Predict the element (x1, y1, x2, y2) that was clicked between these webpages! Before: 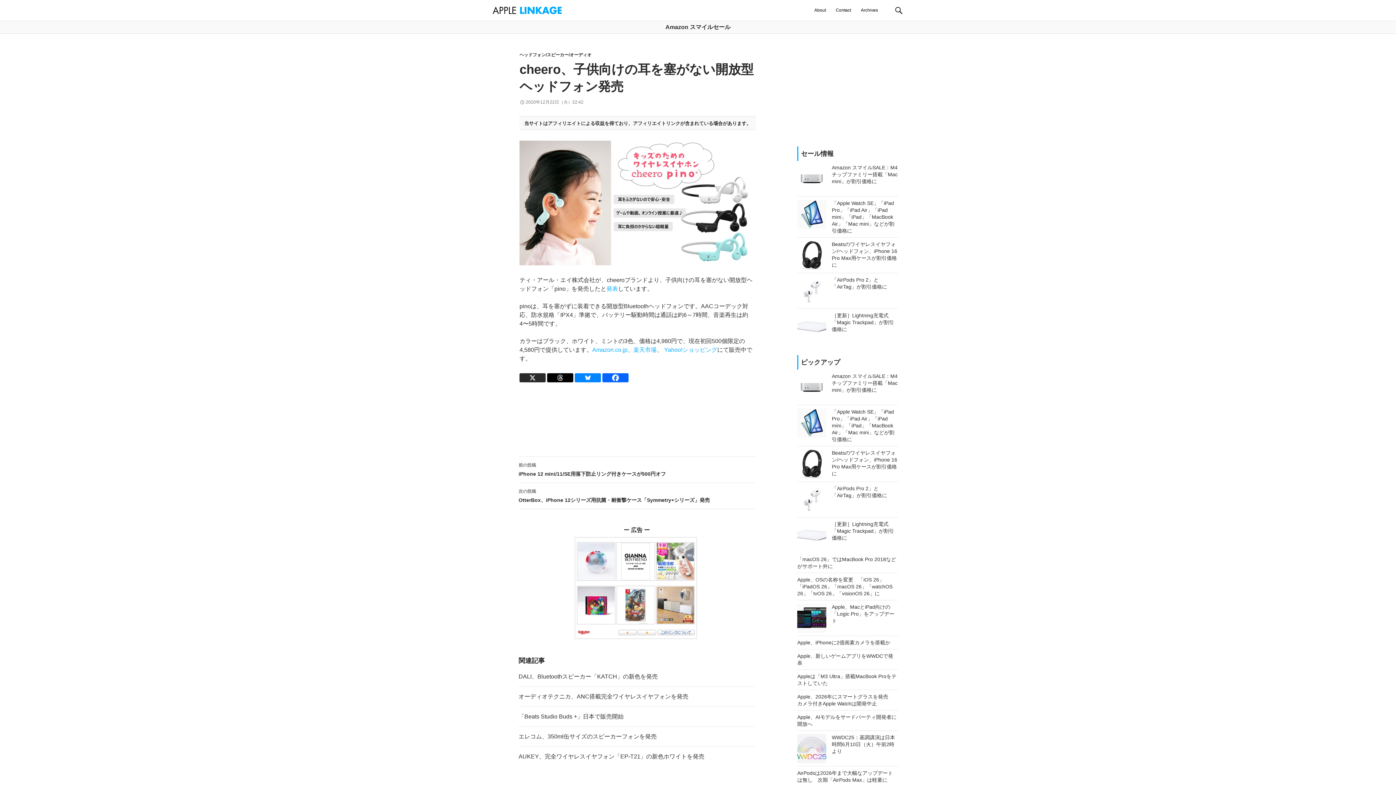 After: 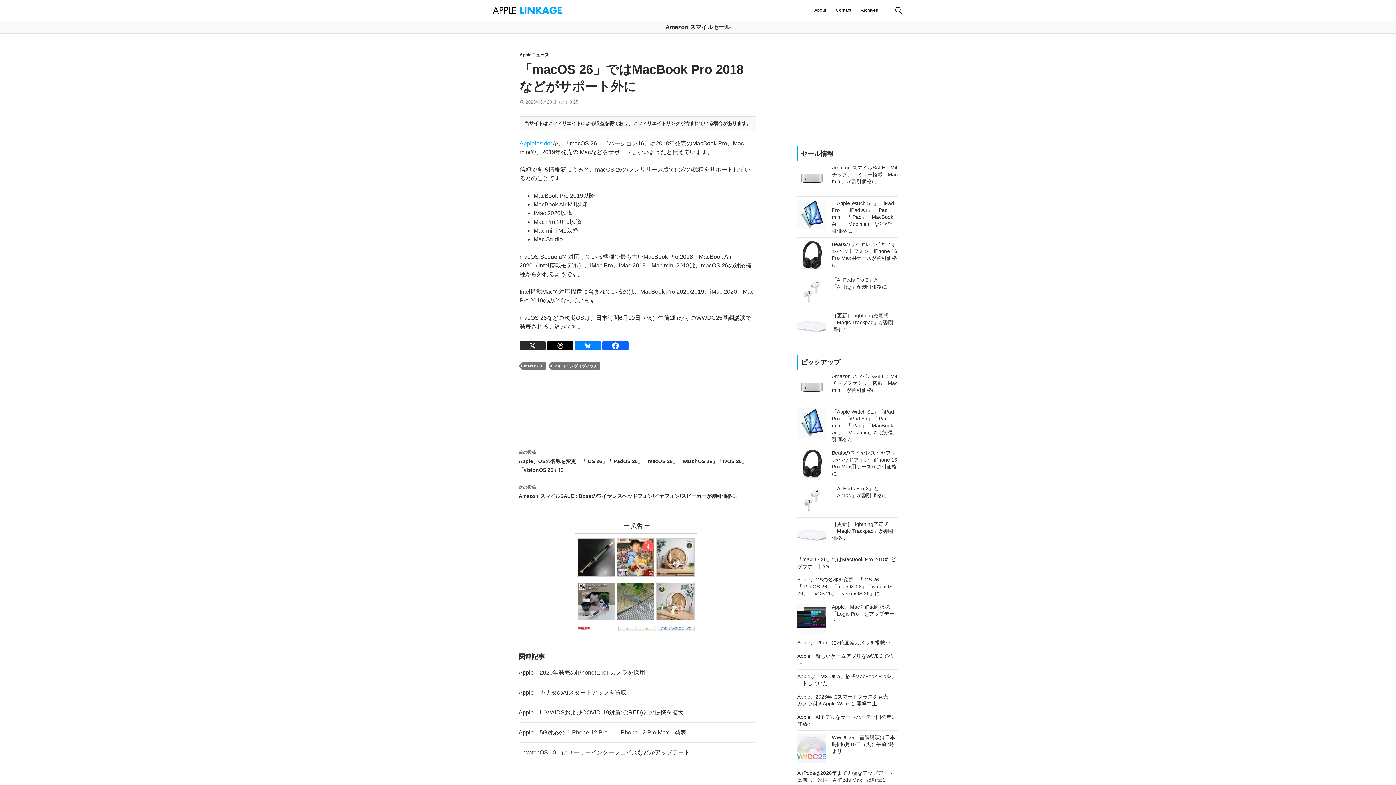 Action: label: 「macOS 26」ではMacBook Pro 2018などがサポート外に bbox: (797, 556, 898, 570)